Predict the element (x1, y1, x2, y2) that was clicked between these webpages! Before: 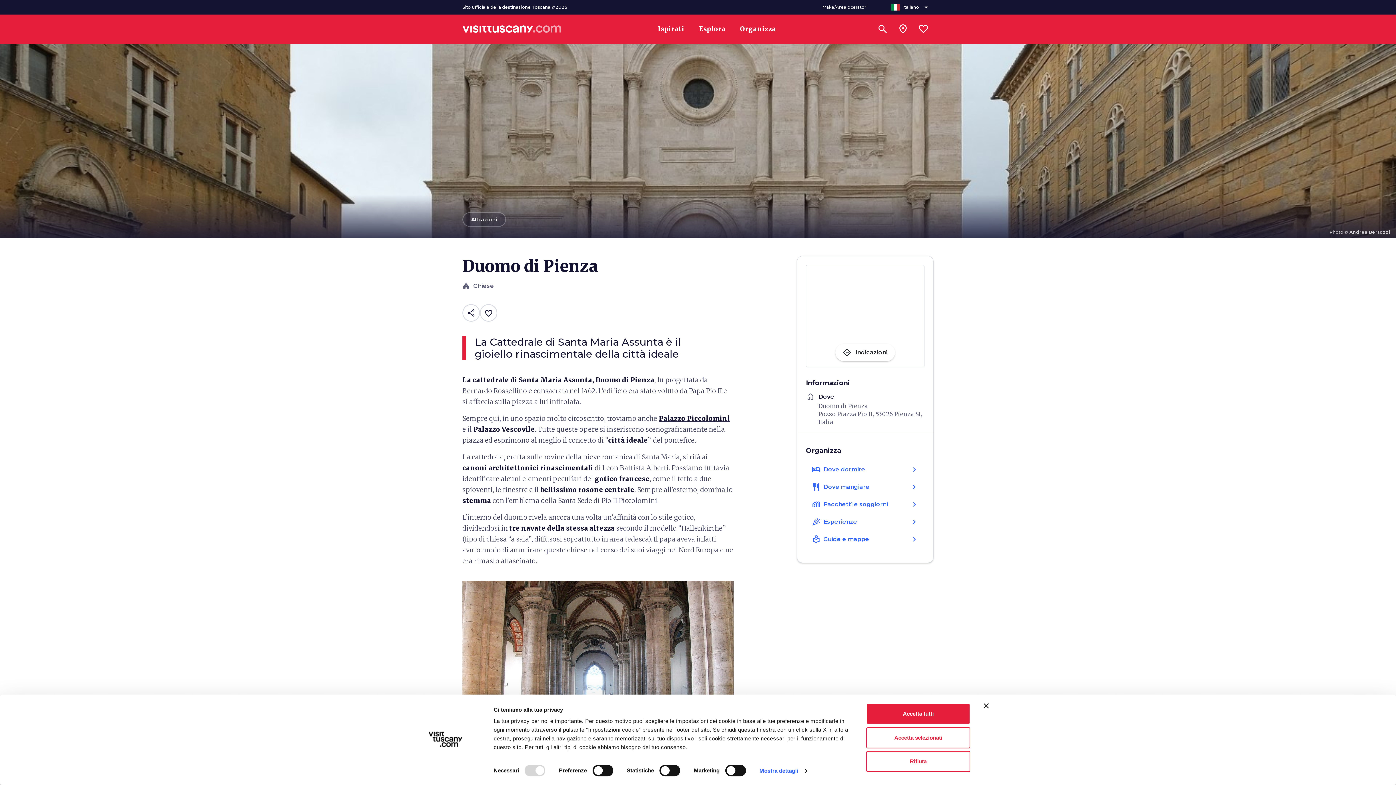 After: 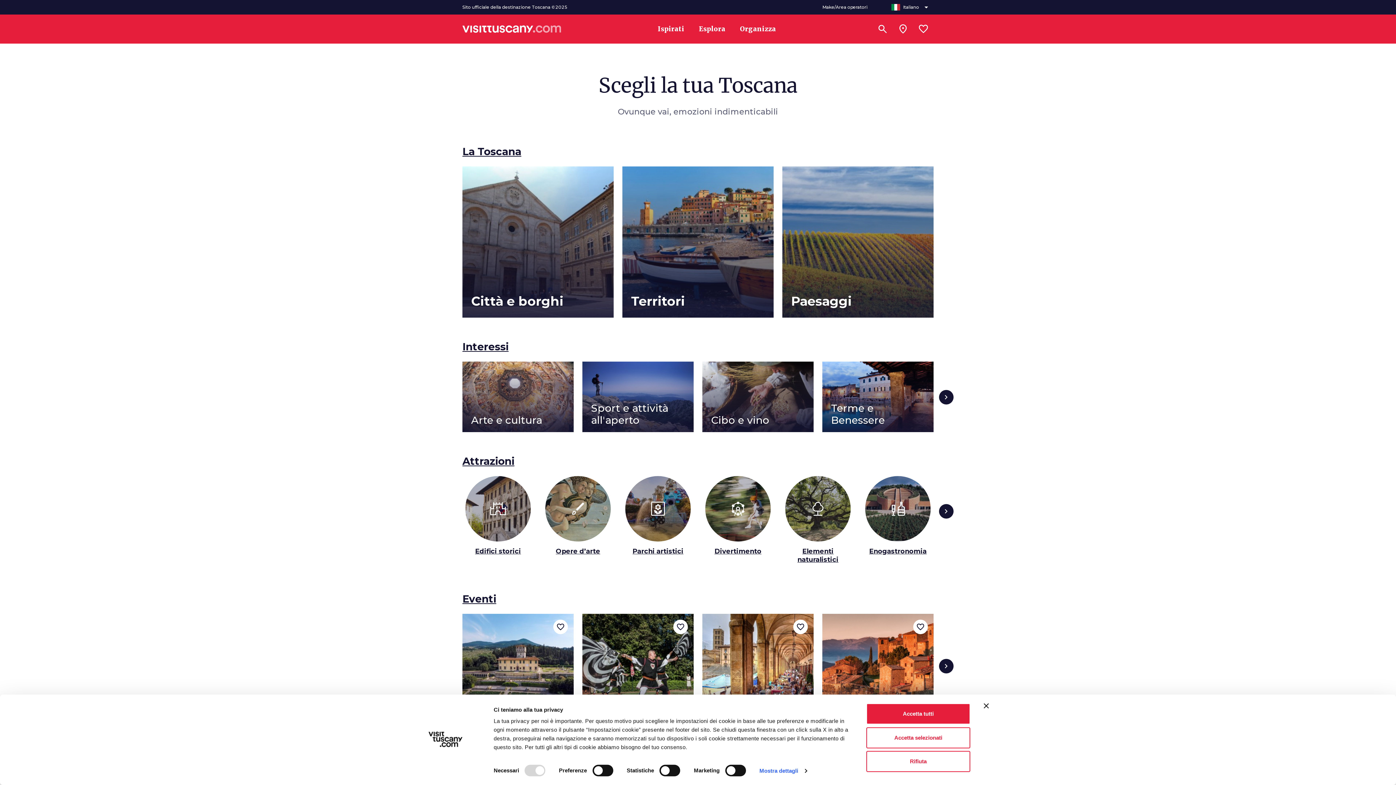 Action: bbox: (699, 20, 725, 37) label: Esplora